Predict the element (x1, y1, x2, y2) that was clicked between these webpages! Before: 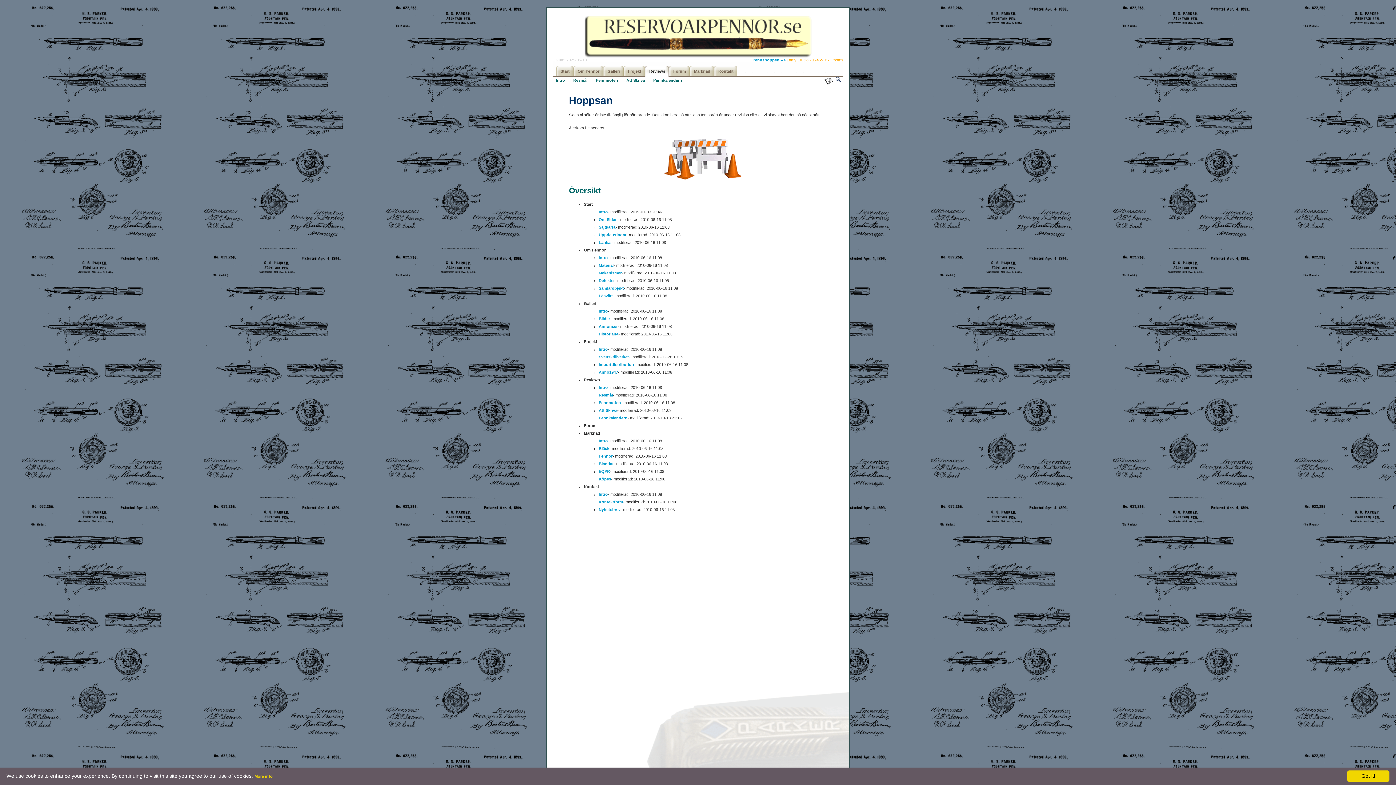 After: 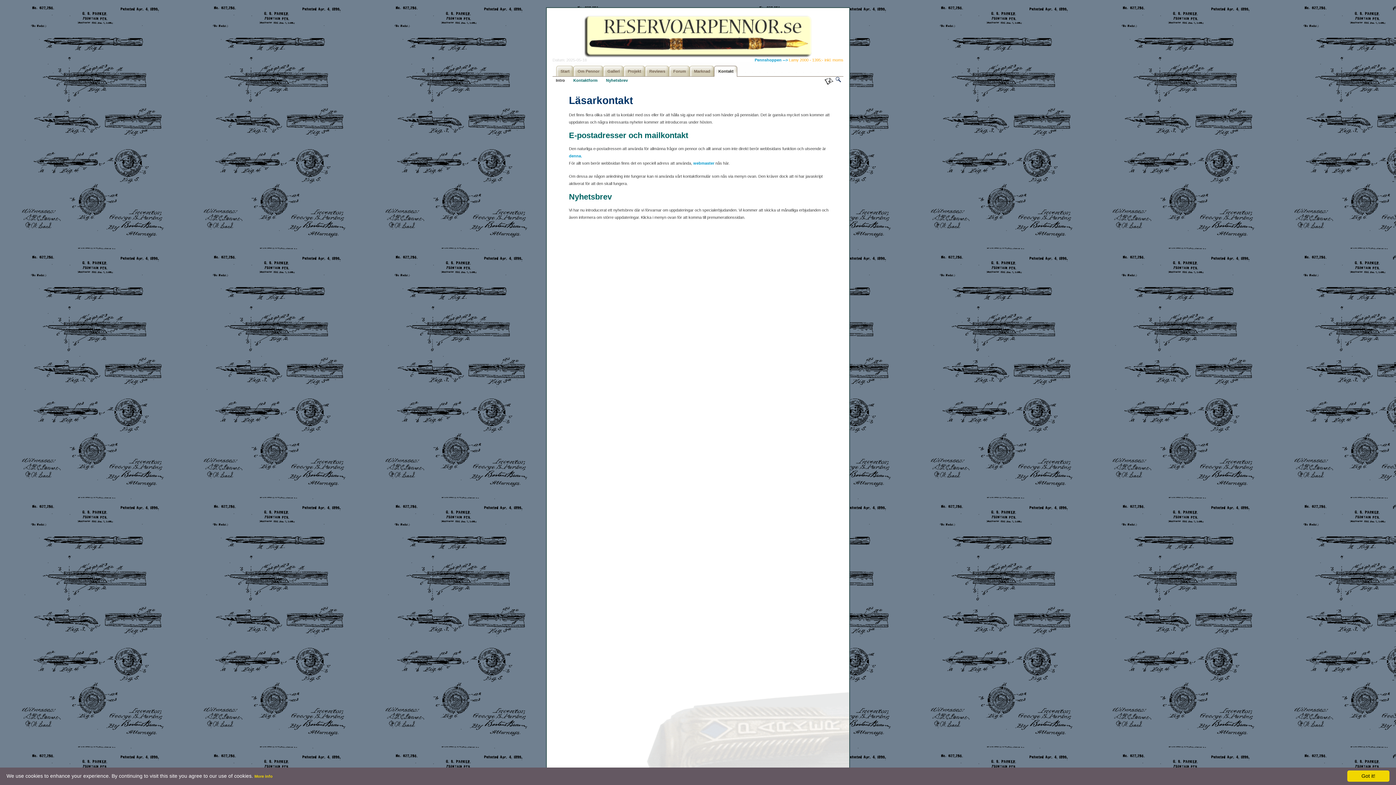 Action: label: Kontakt bbox: (717, 65, 737, 76)